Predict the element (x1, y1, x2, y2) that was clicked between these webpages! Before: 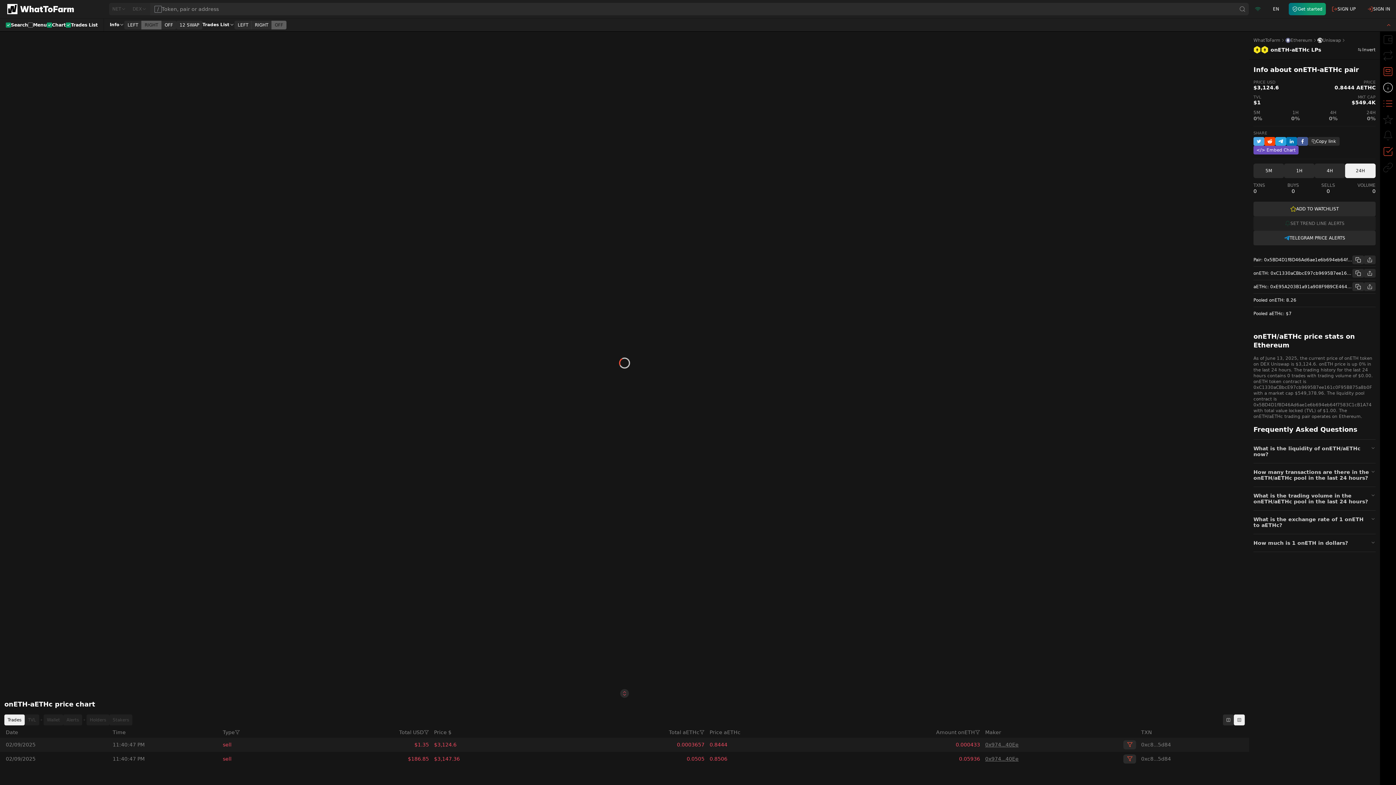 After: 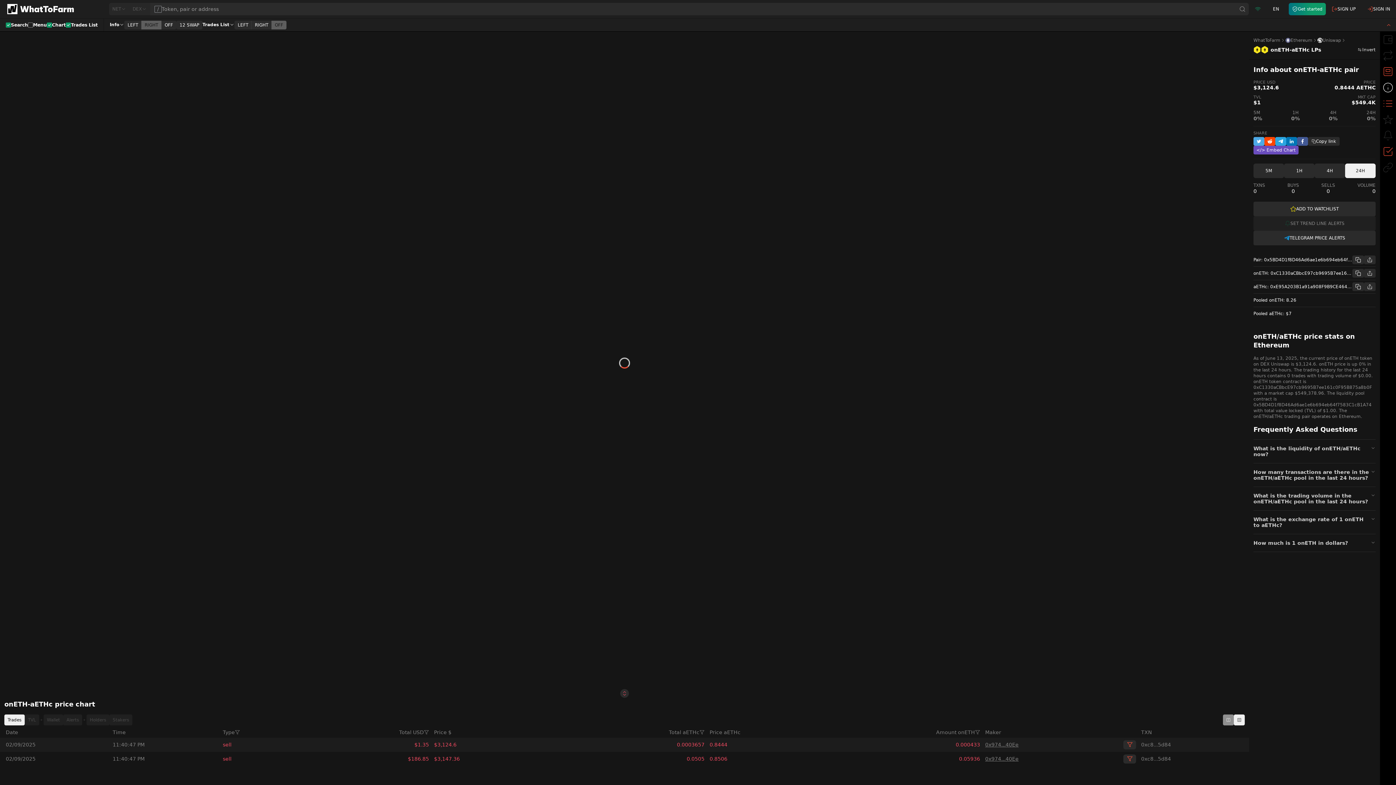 Action: bbox: (1223, 714, 1234, 725)